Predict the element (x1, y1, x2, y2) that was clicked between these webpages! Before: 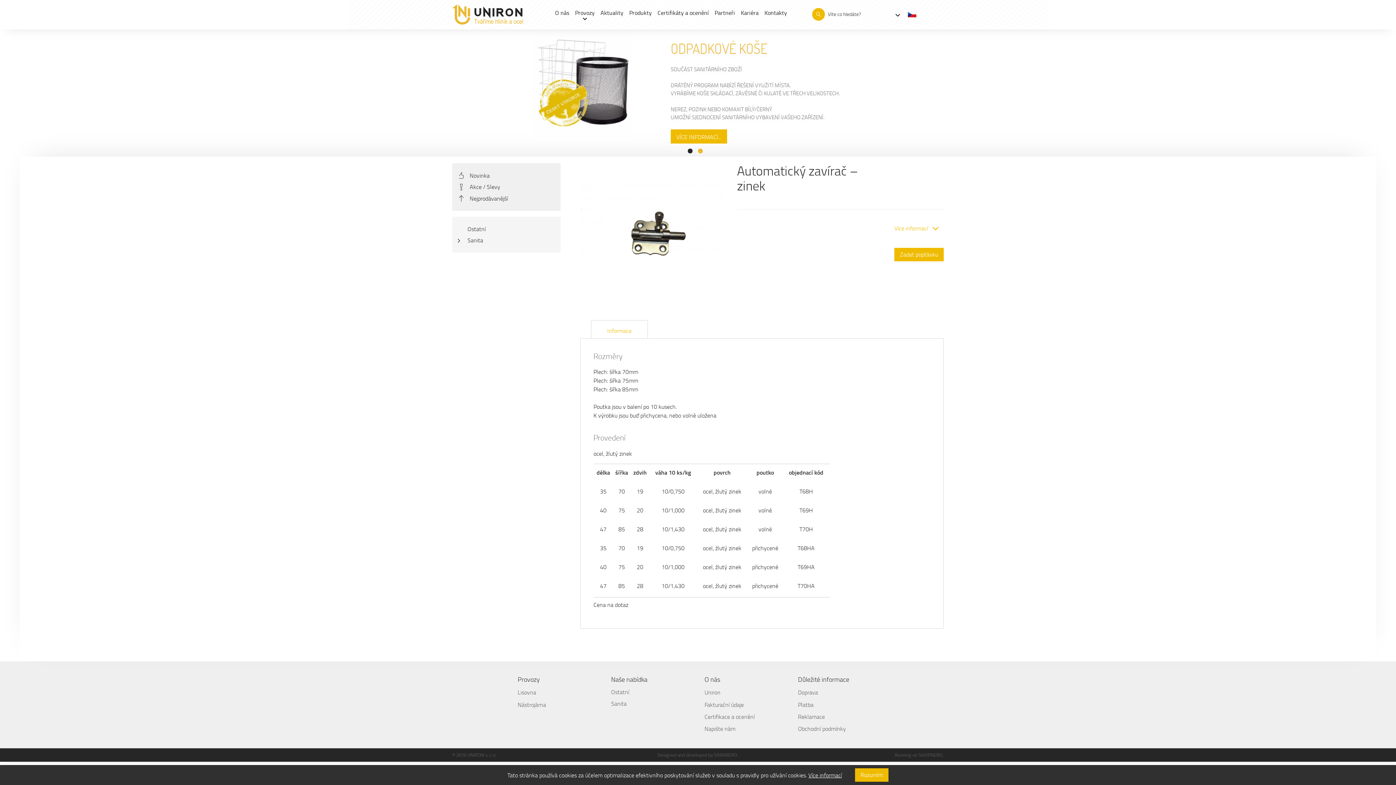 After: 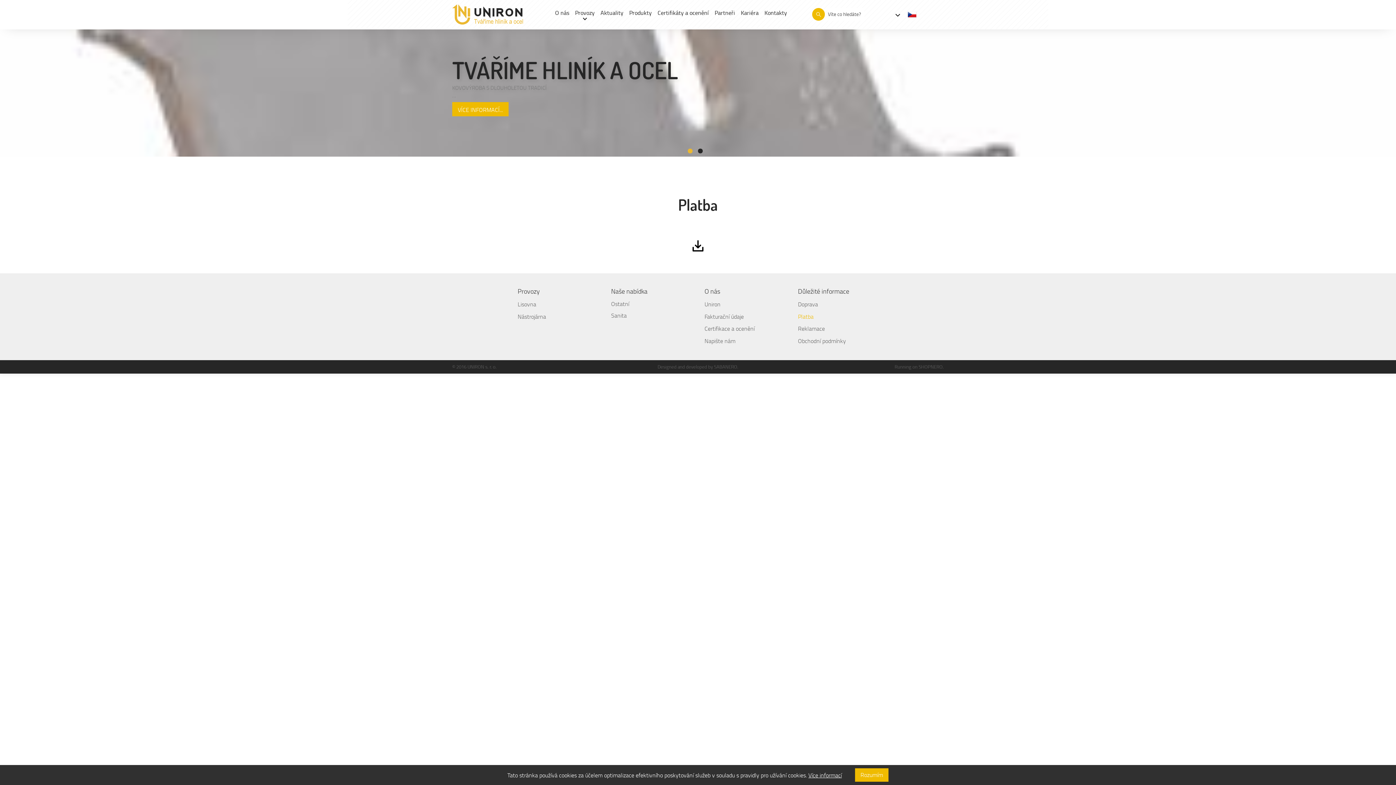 Action: bbox: (798, 698, 878, 711) label: Platba